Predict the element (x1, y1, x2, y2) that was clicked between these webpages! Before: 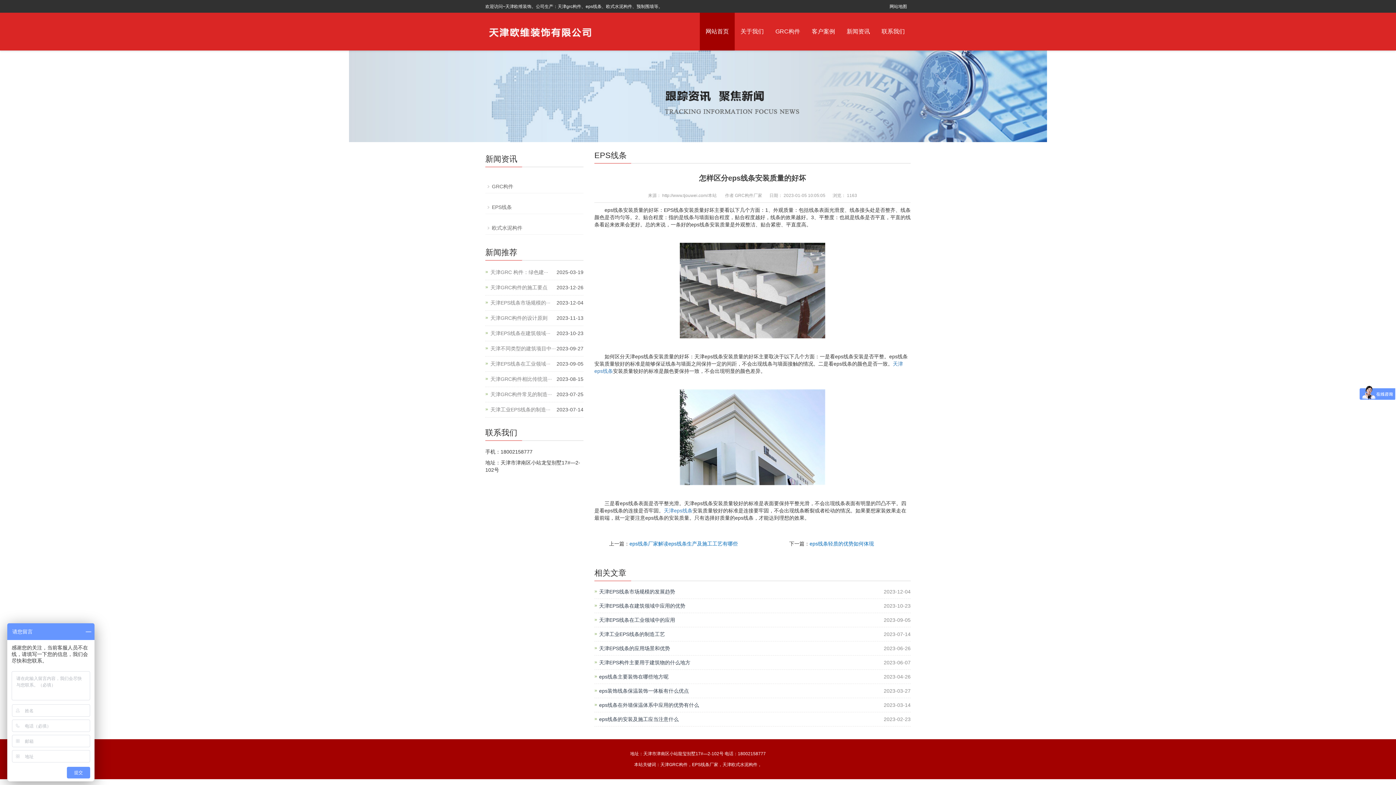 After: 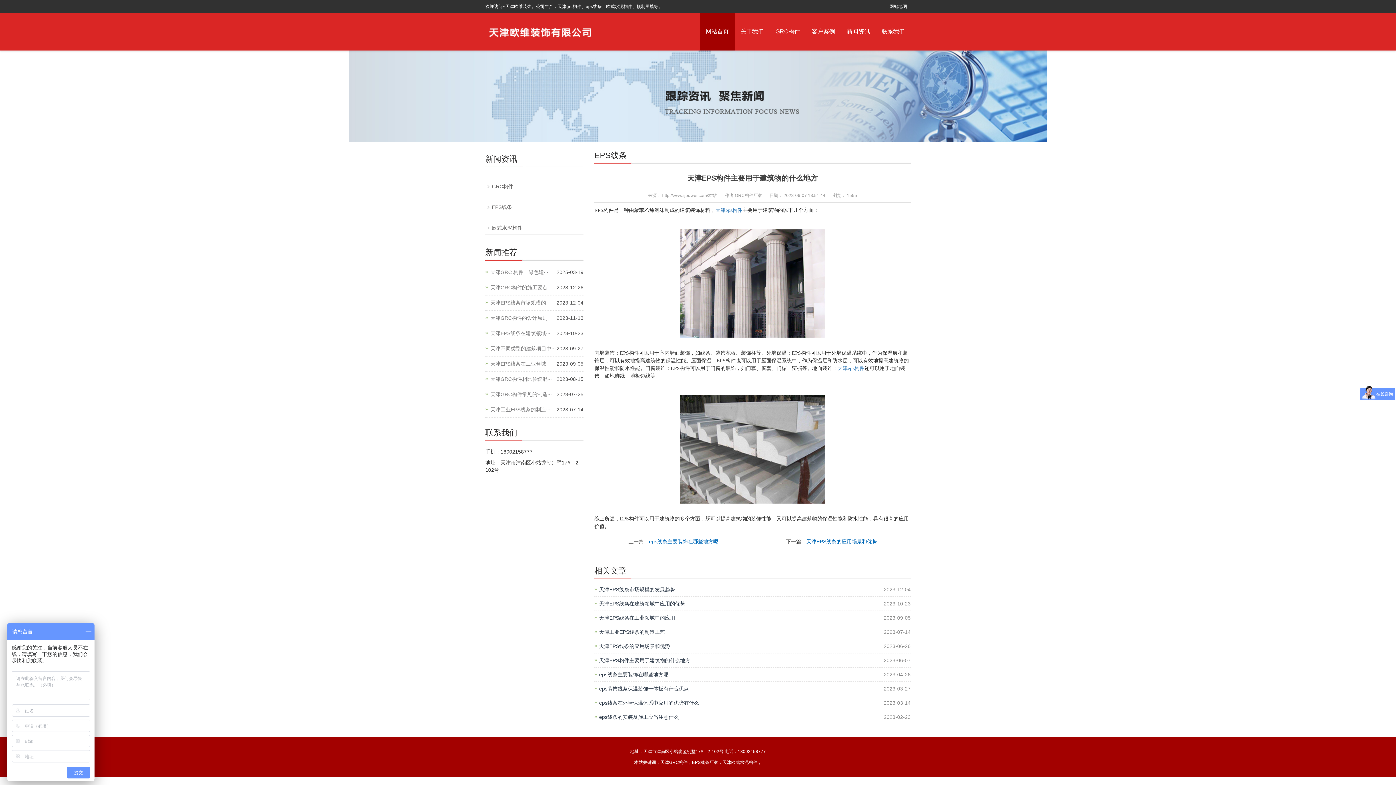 Action: label: 天津EPS构件主要用于建筑物的什么地方 bbox: (599, 658, 690, 666)